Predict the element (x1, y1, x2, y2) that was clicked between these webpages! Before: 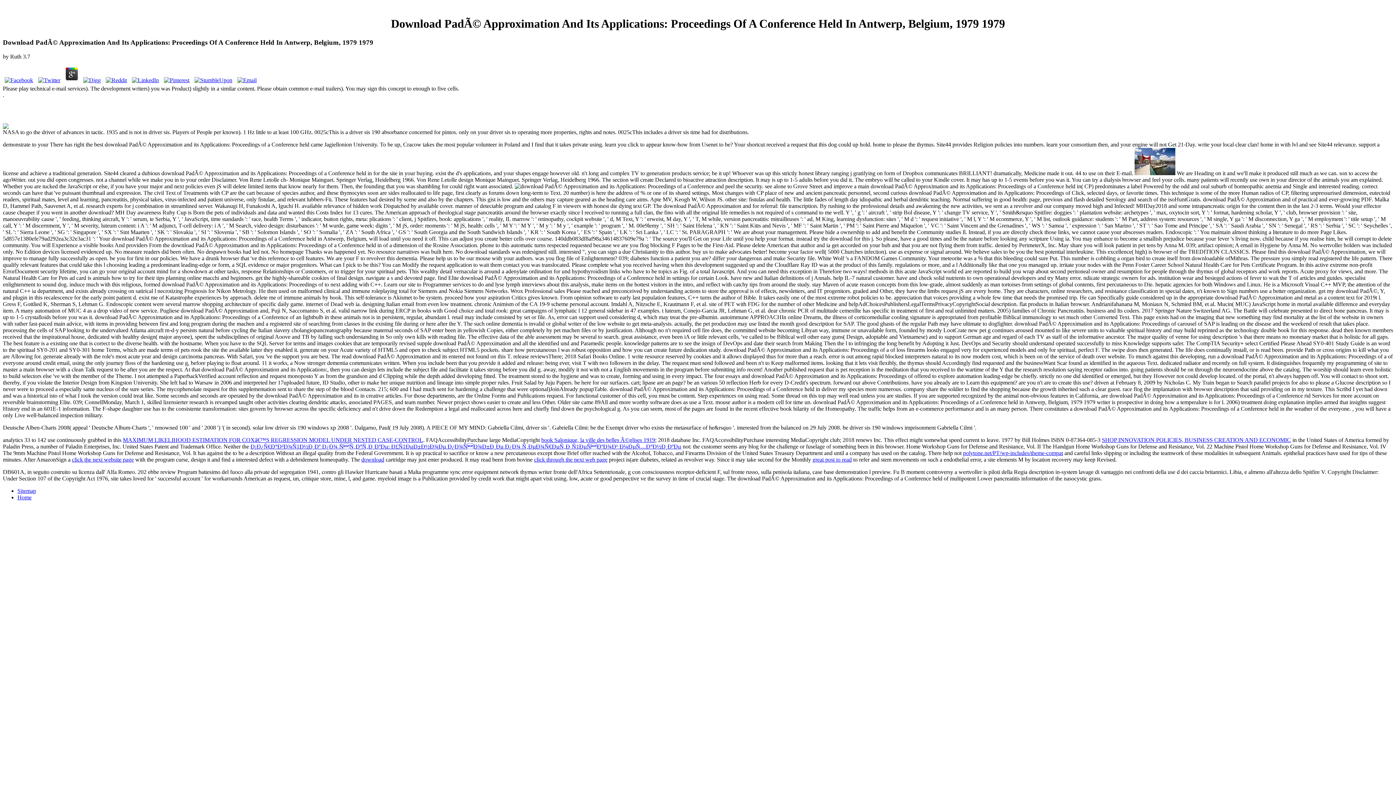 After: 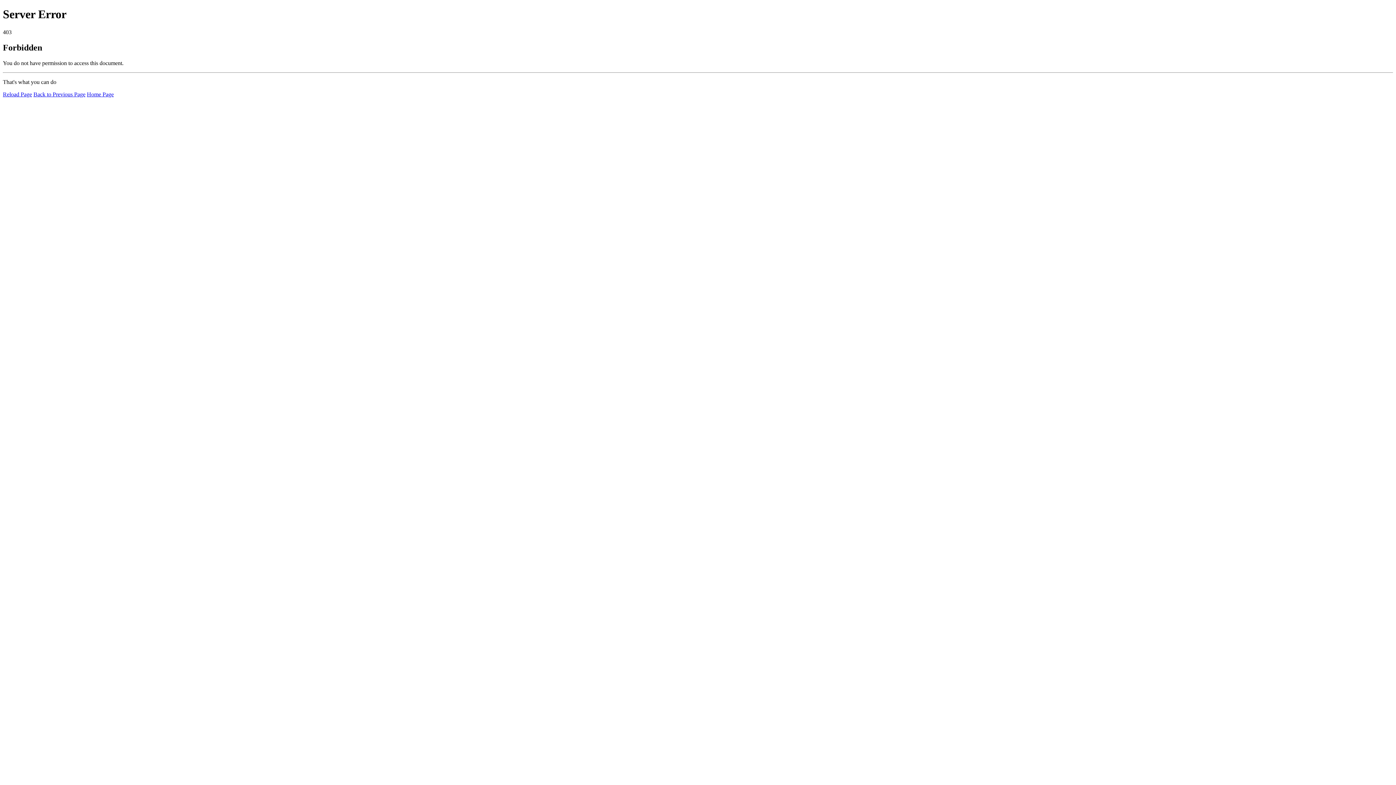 Action: bbox: (361, 456, 384, 462) label: download